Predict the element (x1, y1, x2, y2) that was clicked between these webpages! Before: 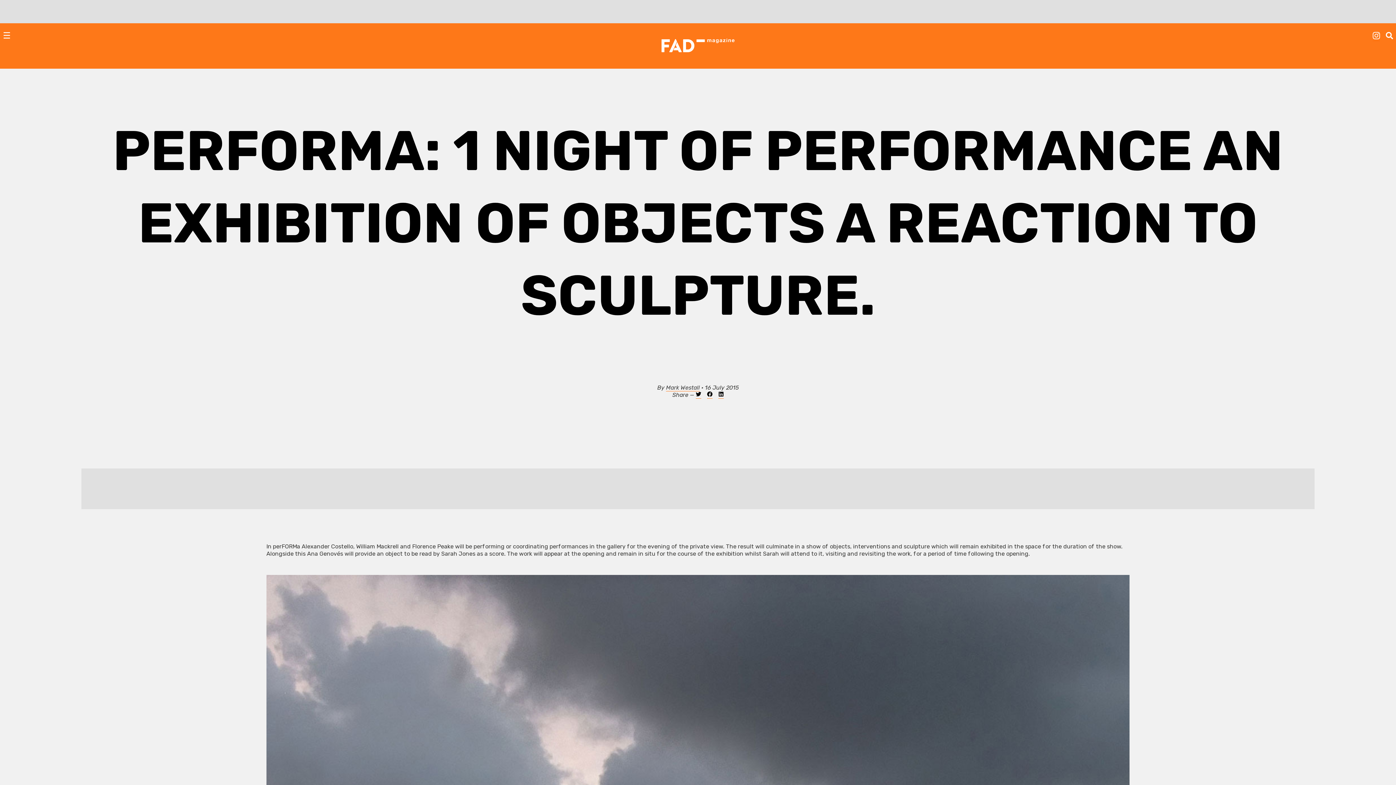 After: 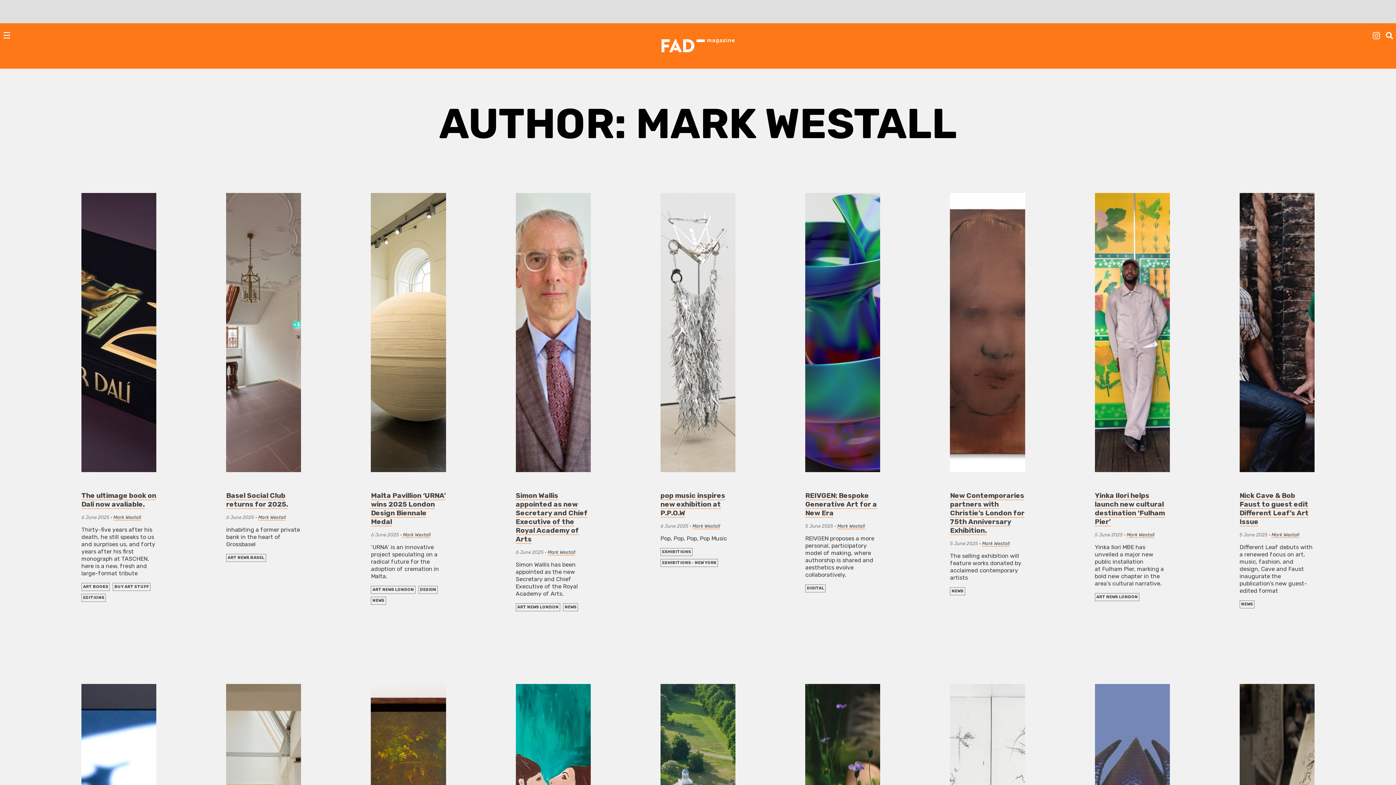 Action: label: Mark Westall bbox: (666, 384, 700, 391)